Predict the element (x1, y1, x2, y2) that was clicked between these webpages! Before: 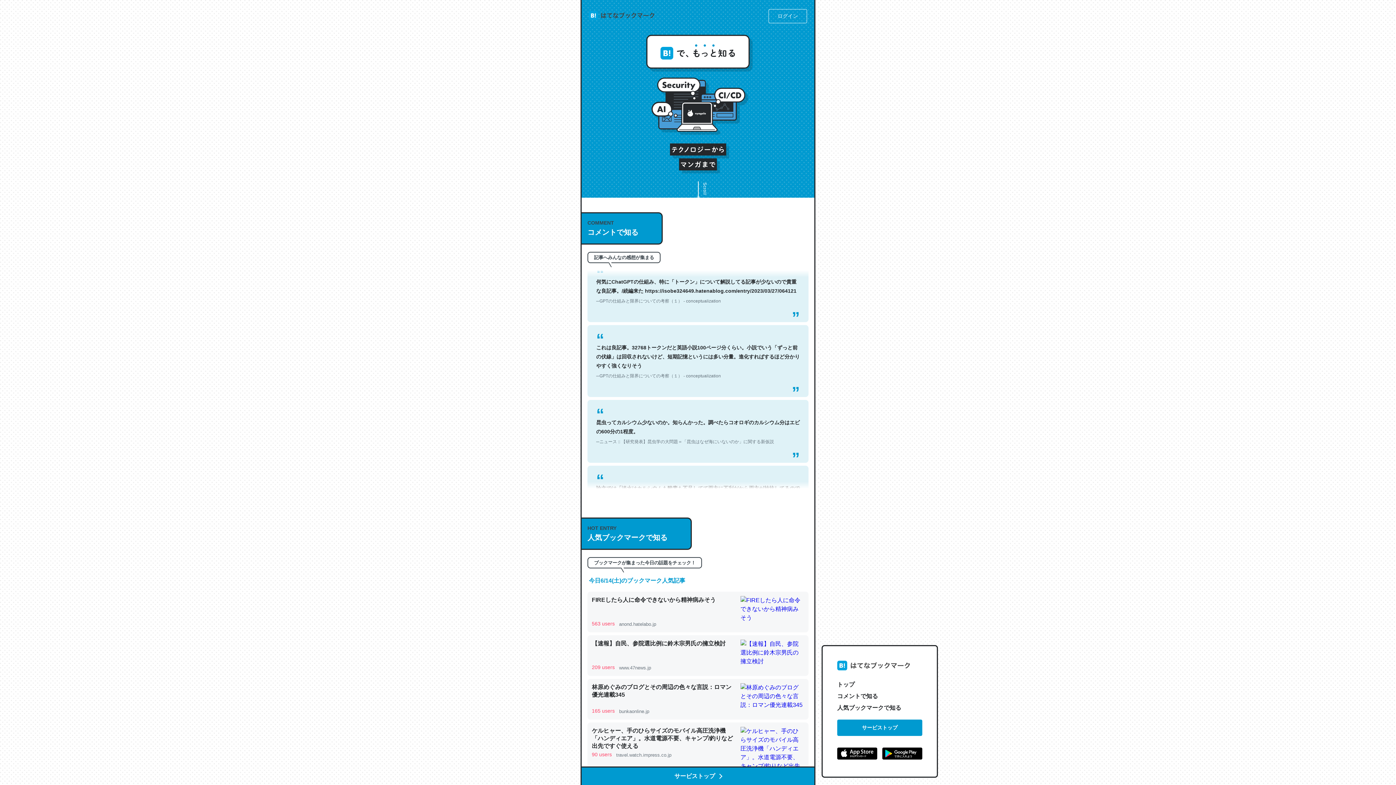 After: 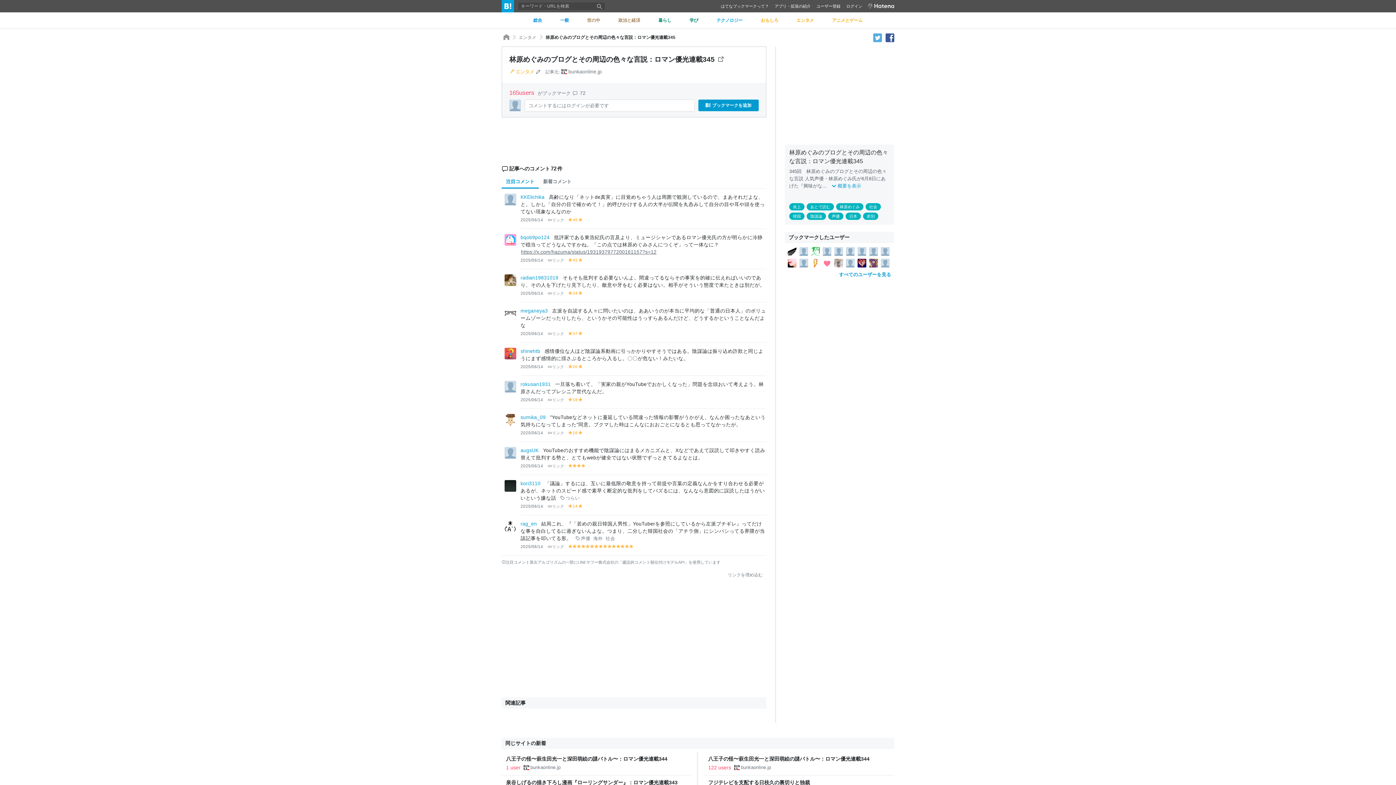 Action: bbox: (587, 679, 808, 720) label: 林原めぐみのブログとその周辺の色々な言説：ロマン優光連載345

165 users

 

bunkaonline.jp